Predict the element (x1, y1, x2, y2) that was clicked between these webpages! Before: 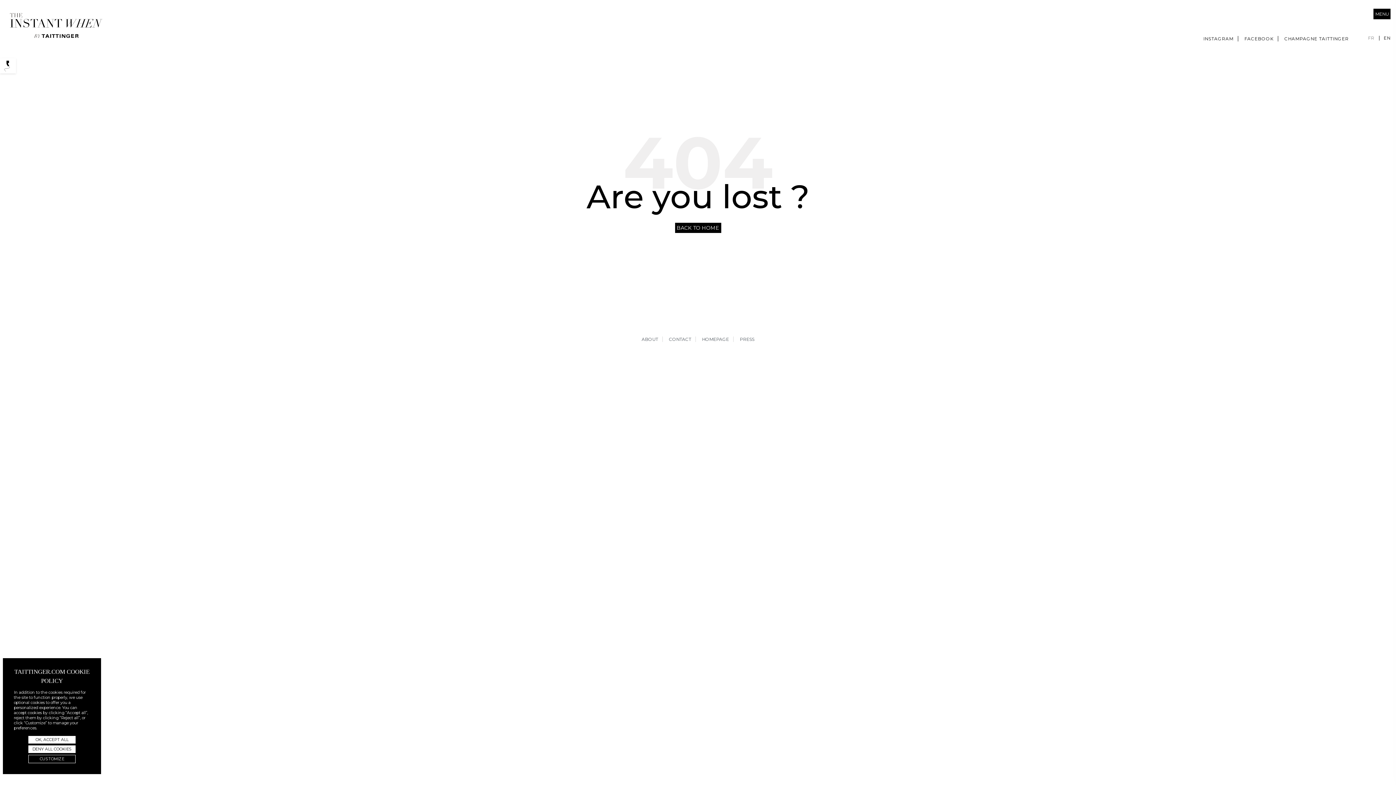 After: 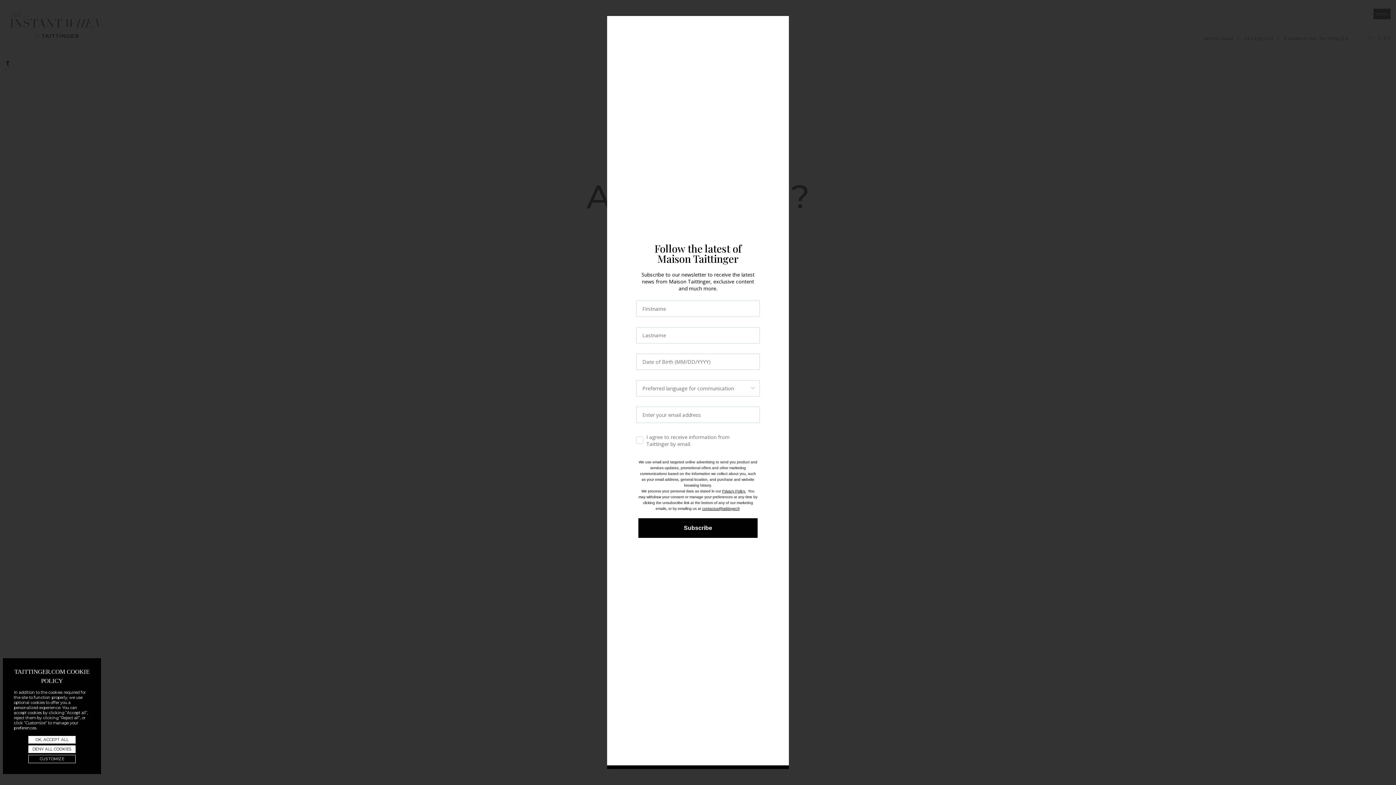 Action: label: EN bbox: (1384, 35, 1390, 40)